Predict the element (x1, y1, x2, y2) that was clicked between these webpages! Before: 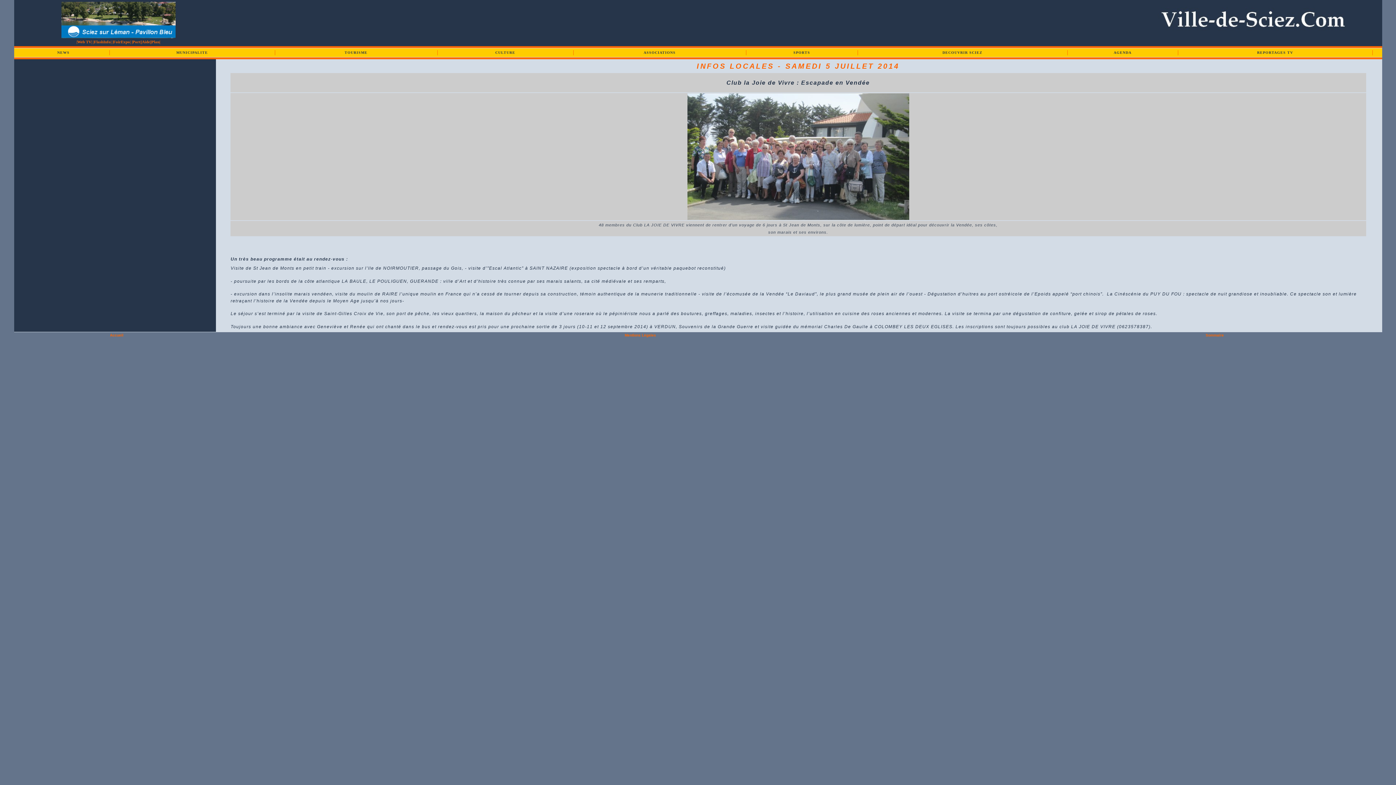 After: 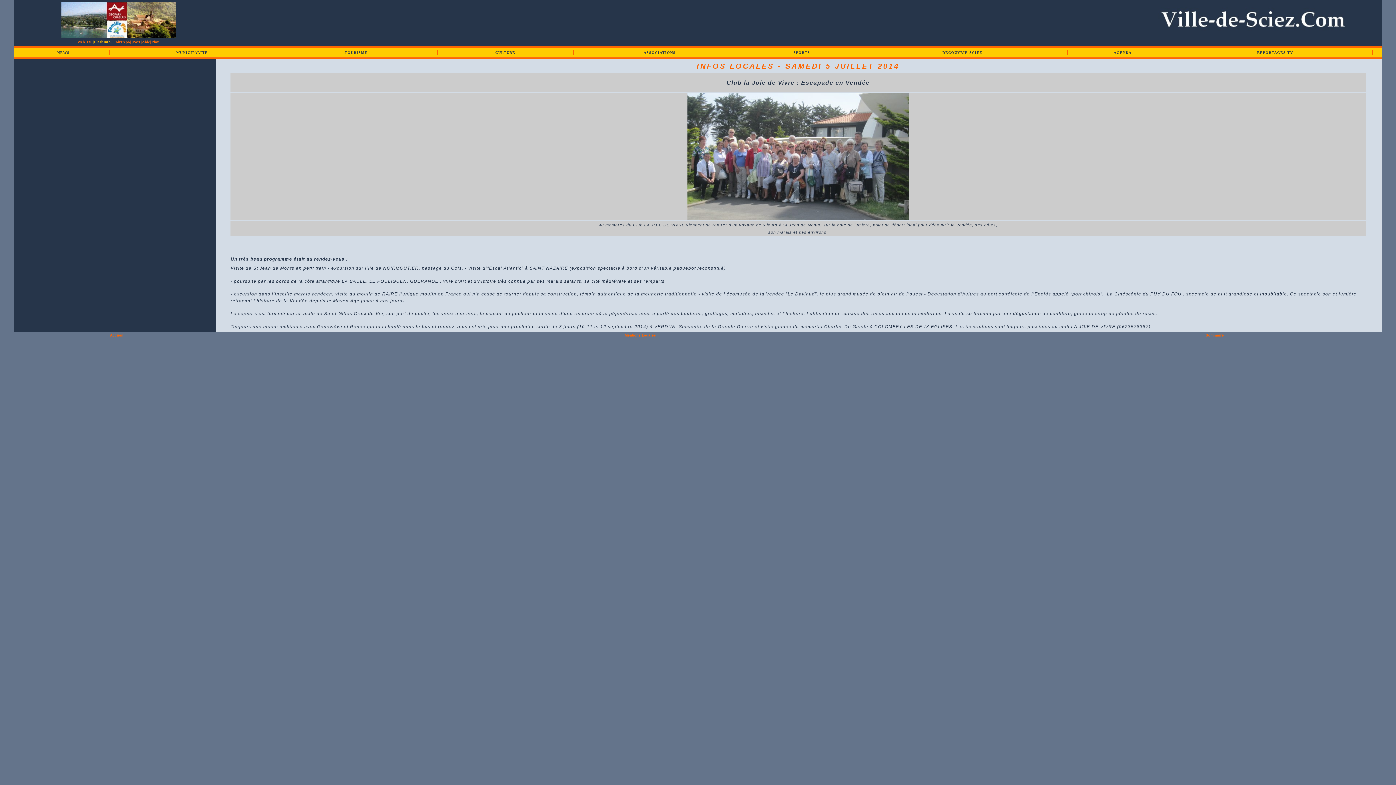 Action: label: |FlashInfo| bbox: (93, 39, 111, 44)